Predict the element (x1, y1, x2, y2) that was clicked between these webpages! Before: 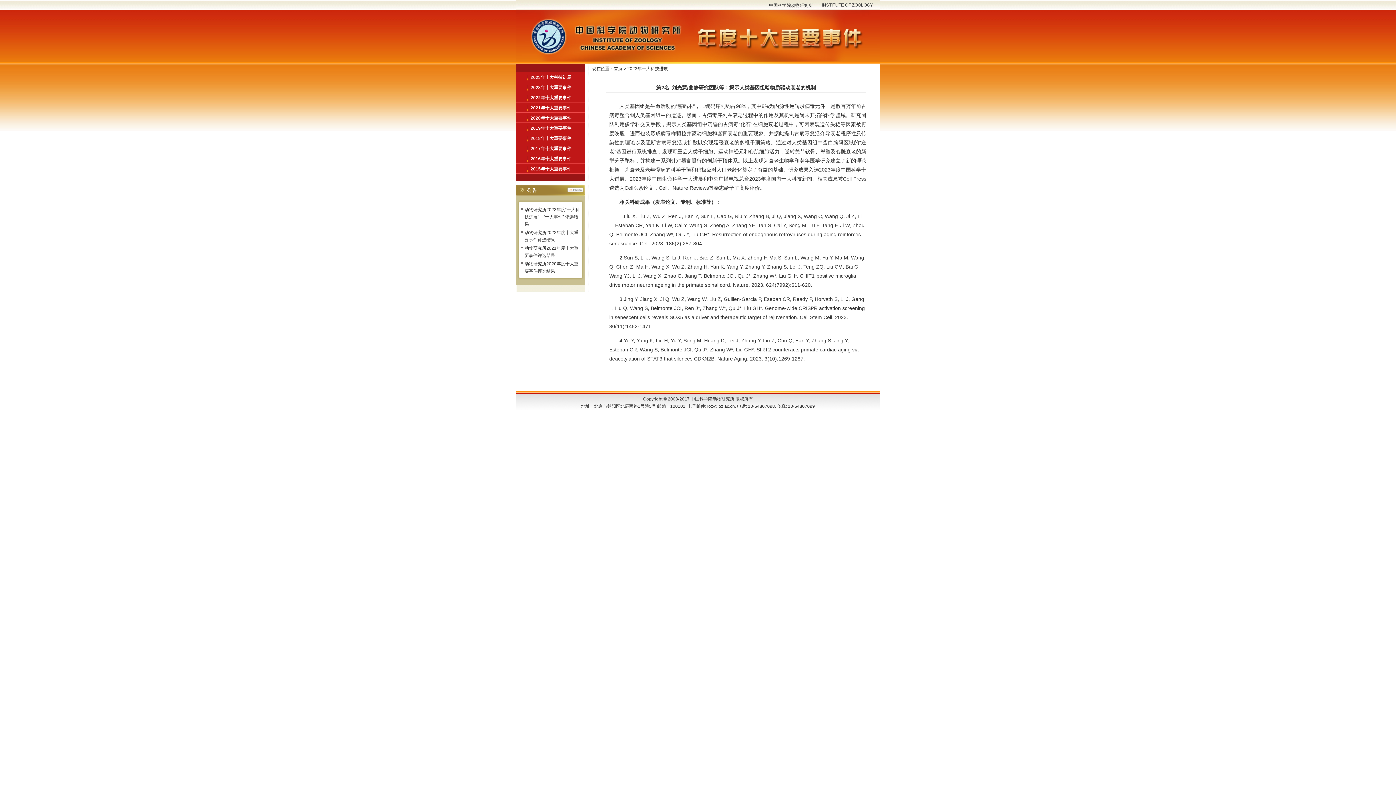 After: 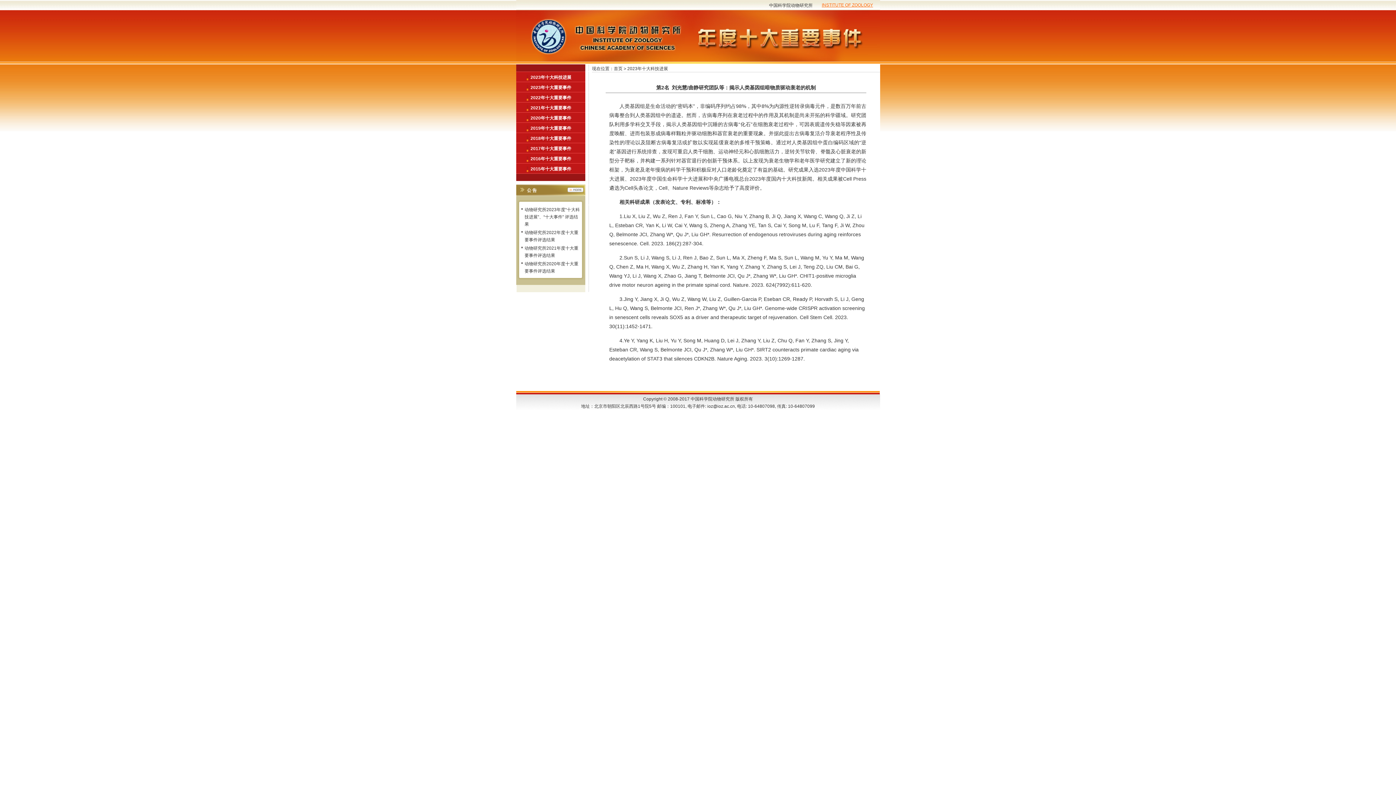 Action: label: INSTITUTE OF ZOOLOGY bbox: (822, 2, 873, 7)